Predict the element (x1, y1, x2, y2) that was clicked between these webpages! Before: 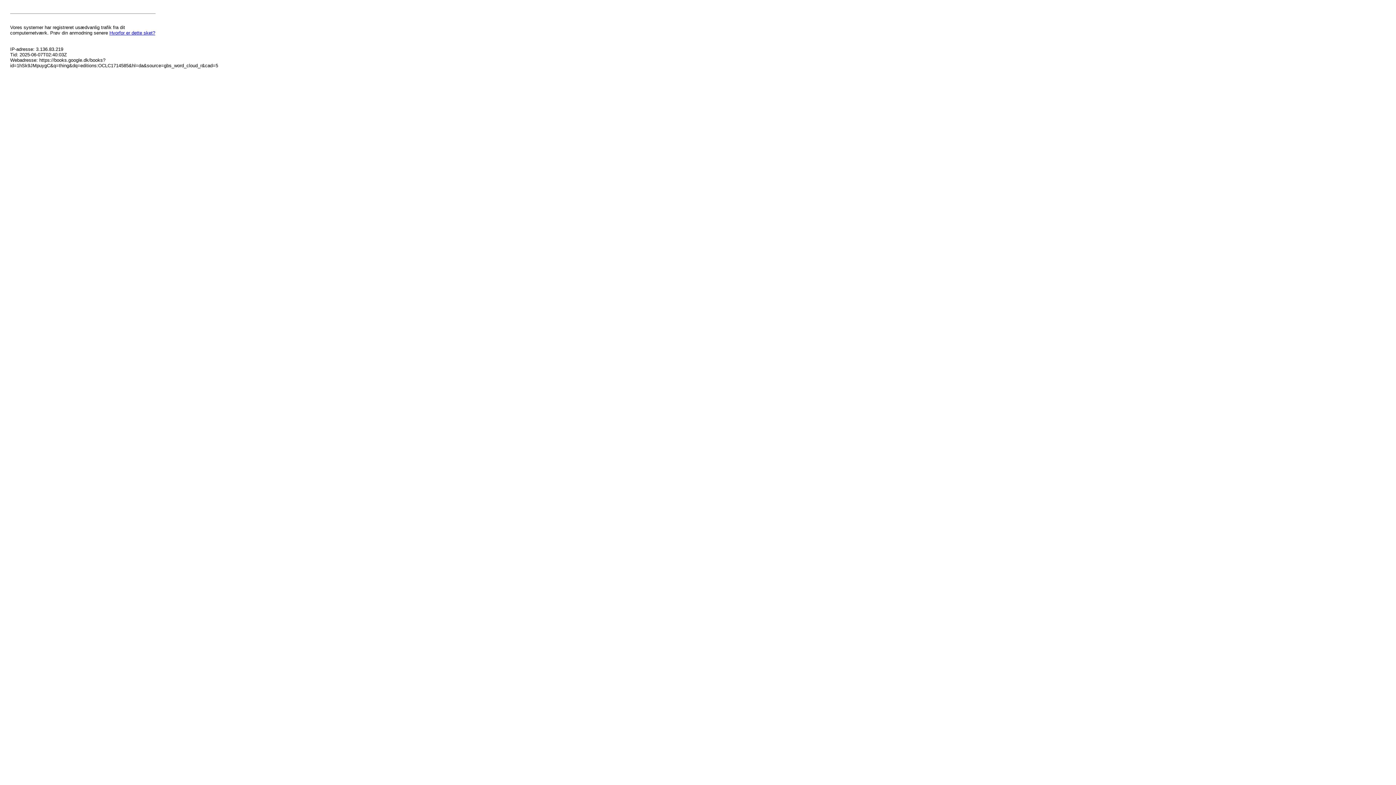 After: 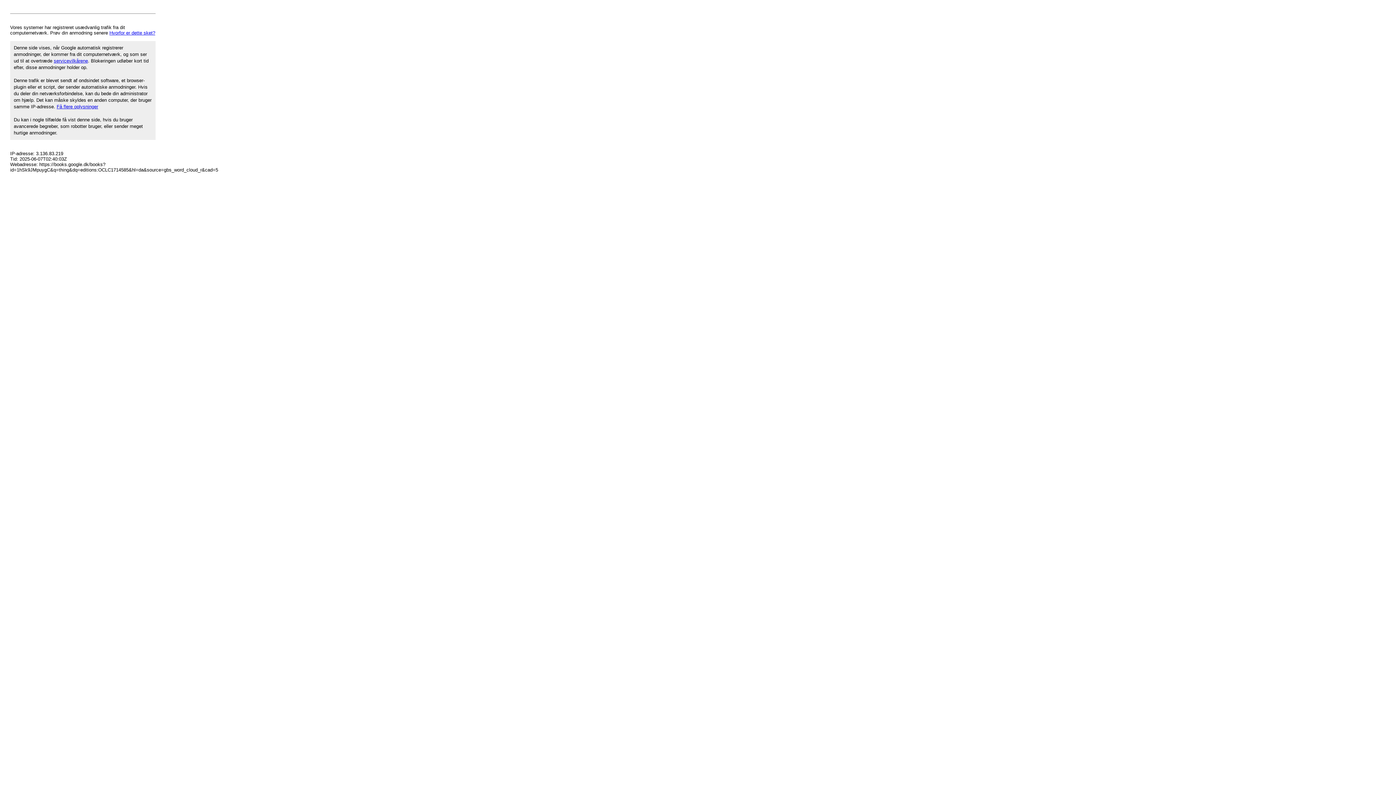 Action: label: Hvorfor er dette sket? bbox: (109, 30, 155, 35)